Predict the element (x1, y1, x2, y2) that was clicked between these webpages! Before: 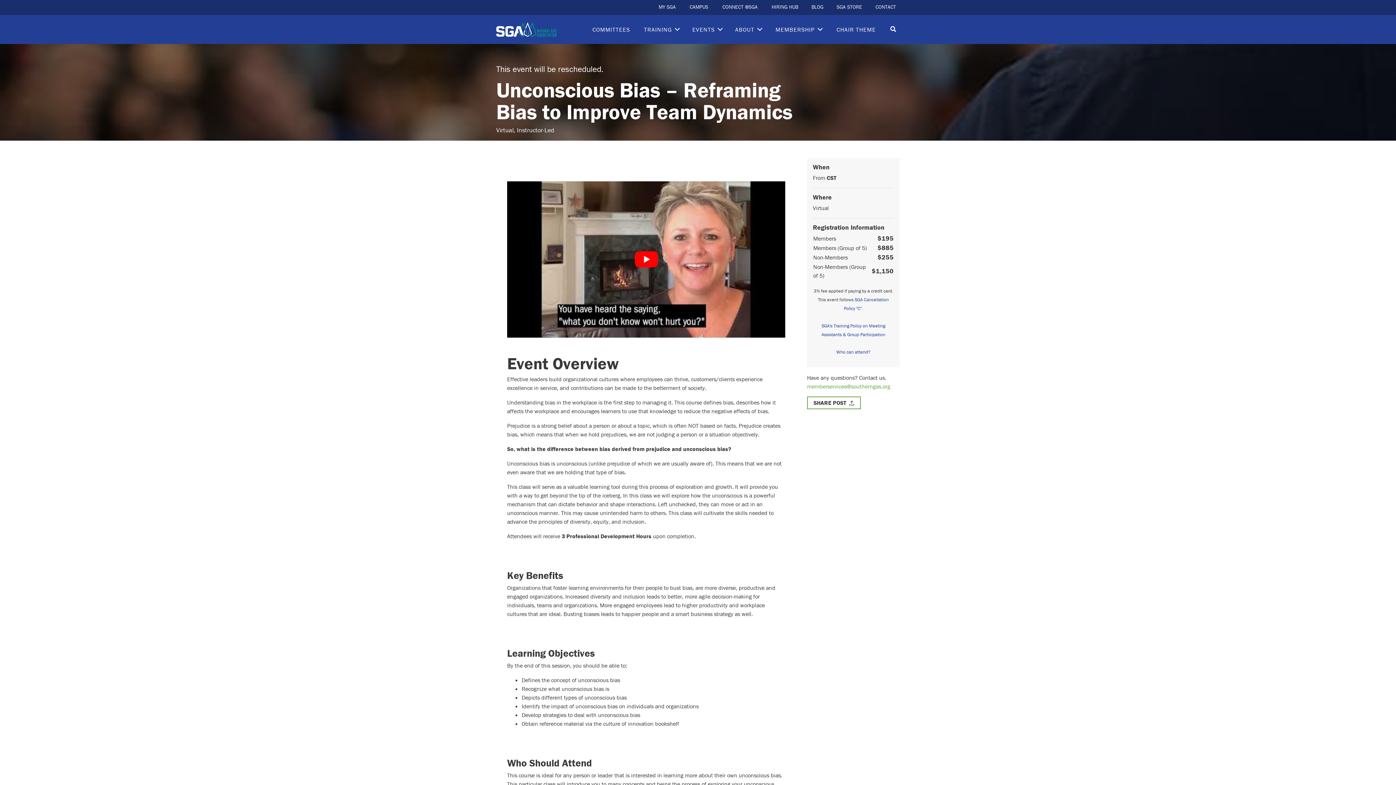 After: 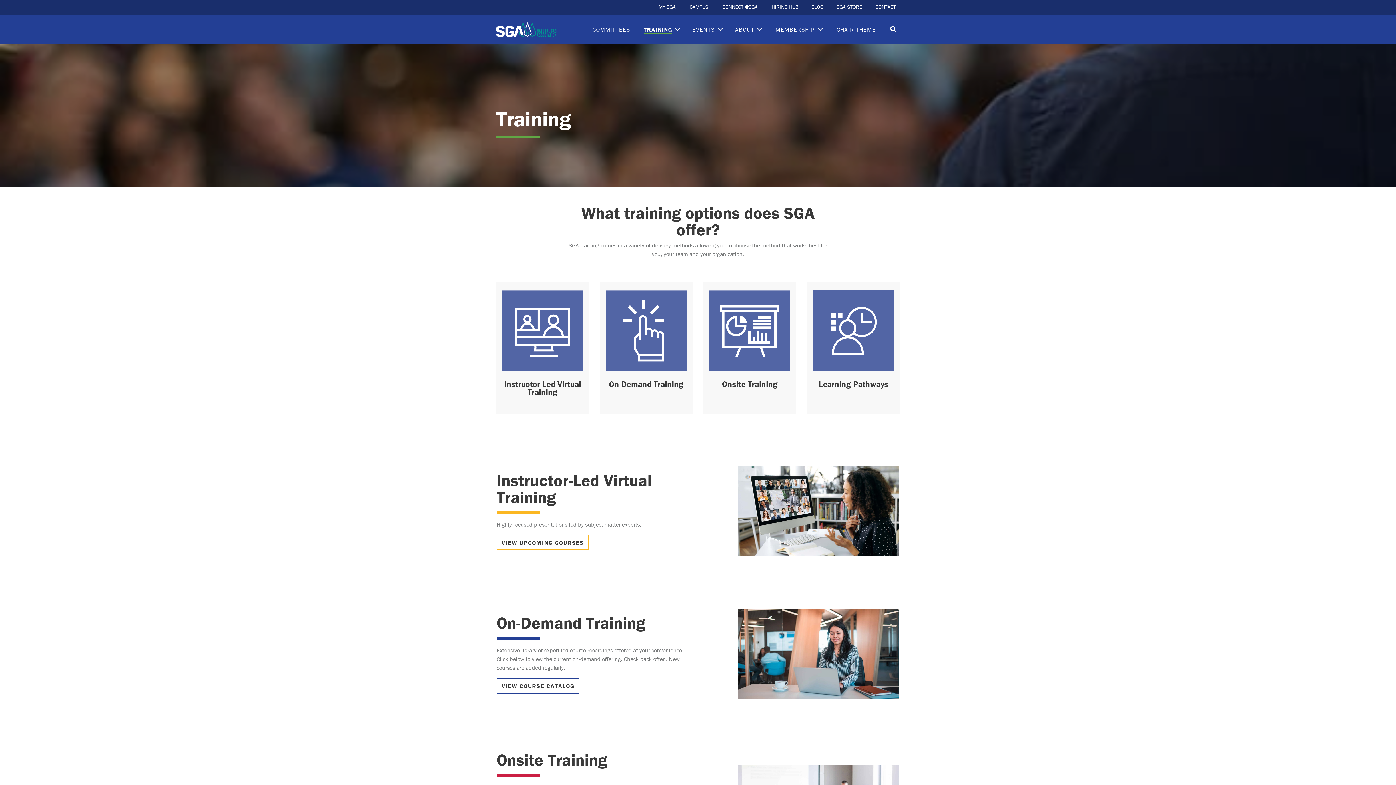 Action: bbox: (640, 22, 682, 36) label: TRAINING